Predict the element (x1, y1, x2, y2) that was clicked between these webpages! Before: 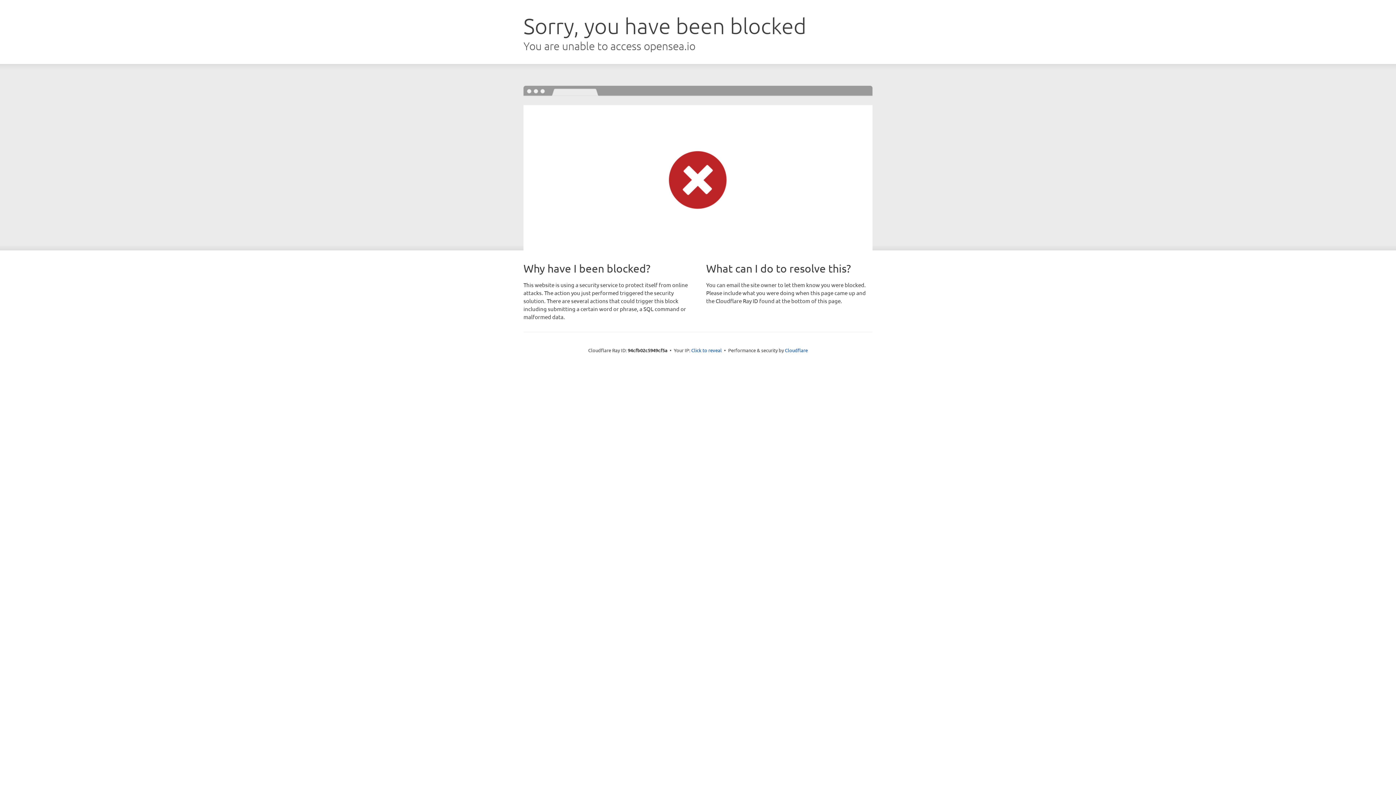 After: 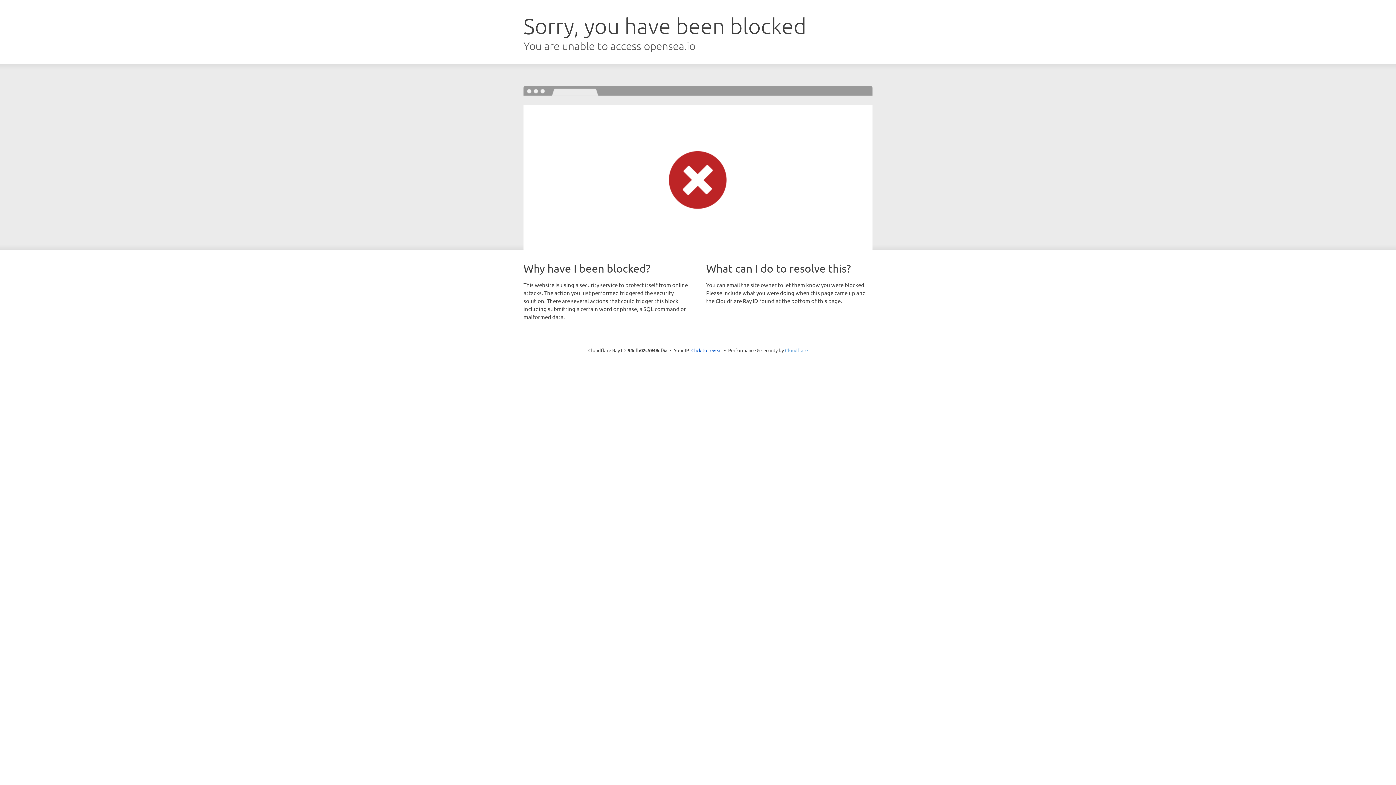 Action: label: Cloudflare bbox: (785, 347, 808, 353)